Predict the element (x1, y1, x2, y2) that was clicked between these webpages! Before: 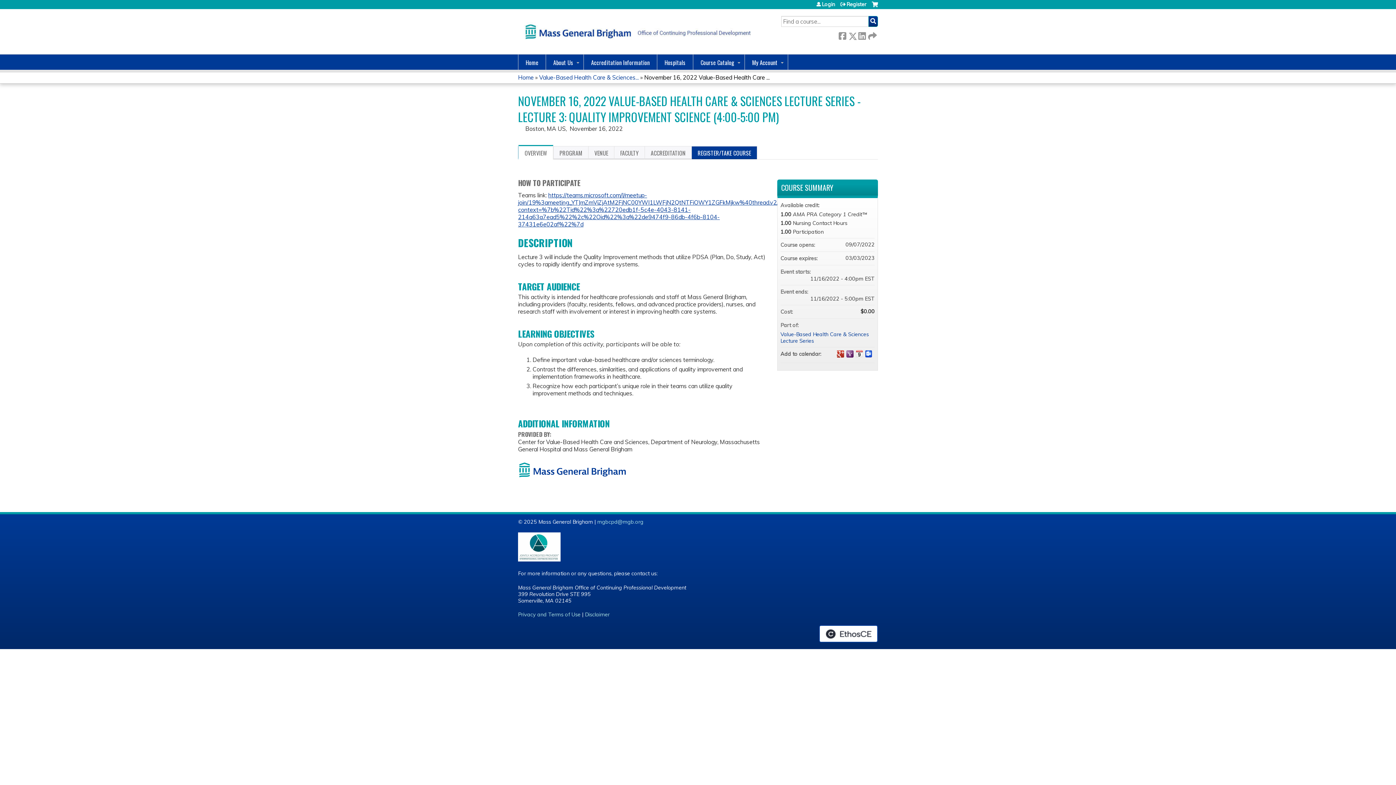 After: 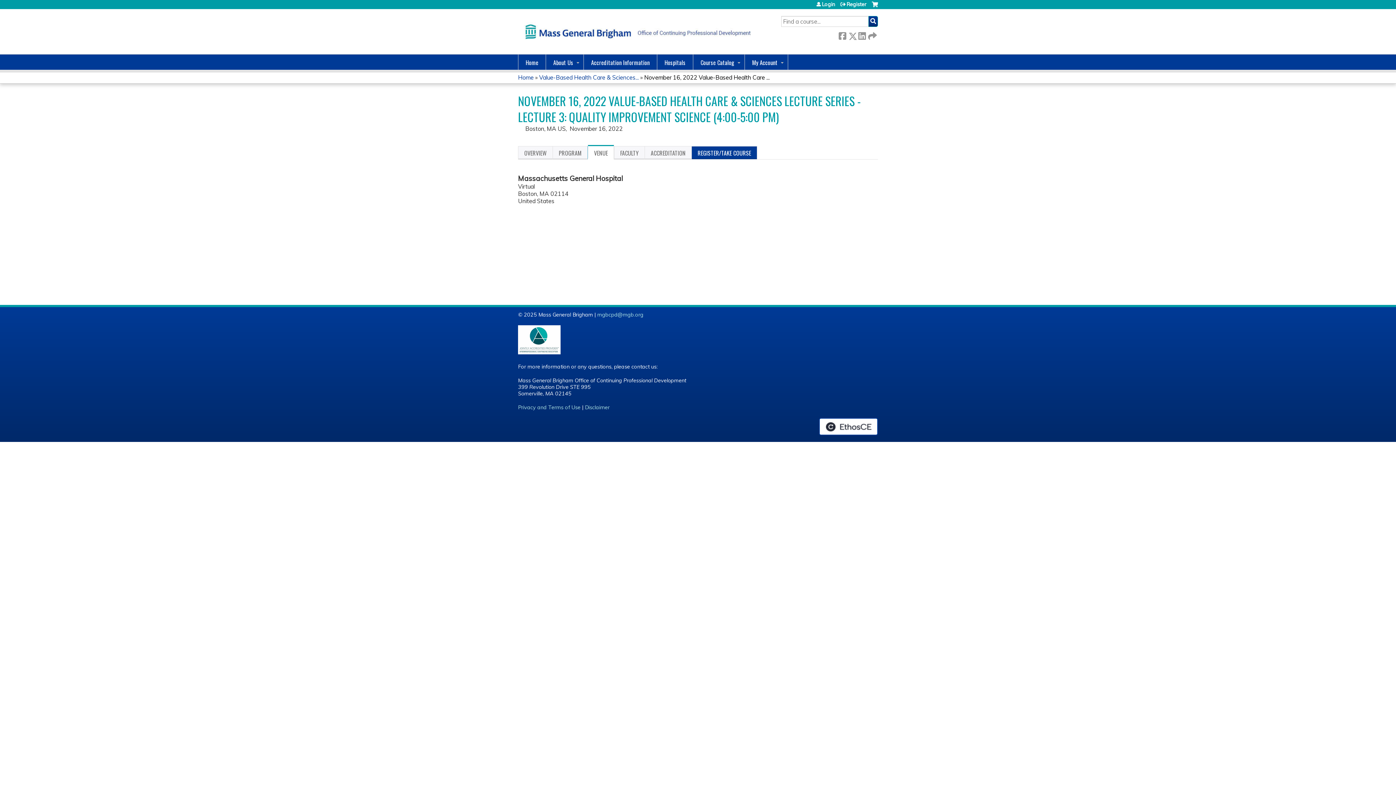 Action: bbox: (588, 146, 614, 159) label: VENUE